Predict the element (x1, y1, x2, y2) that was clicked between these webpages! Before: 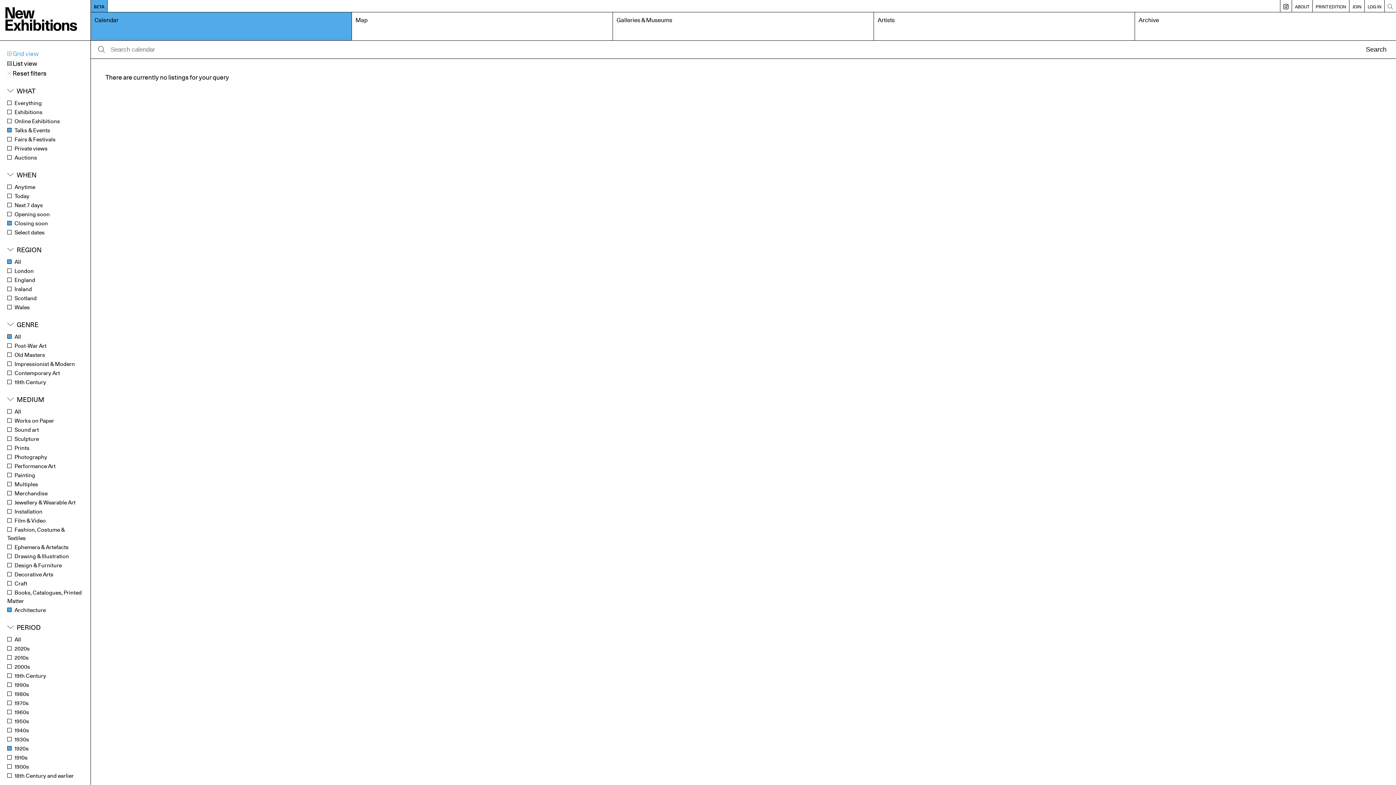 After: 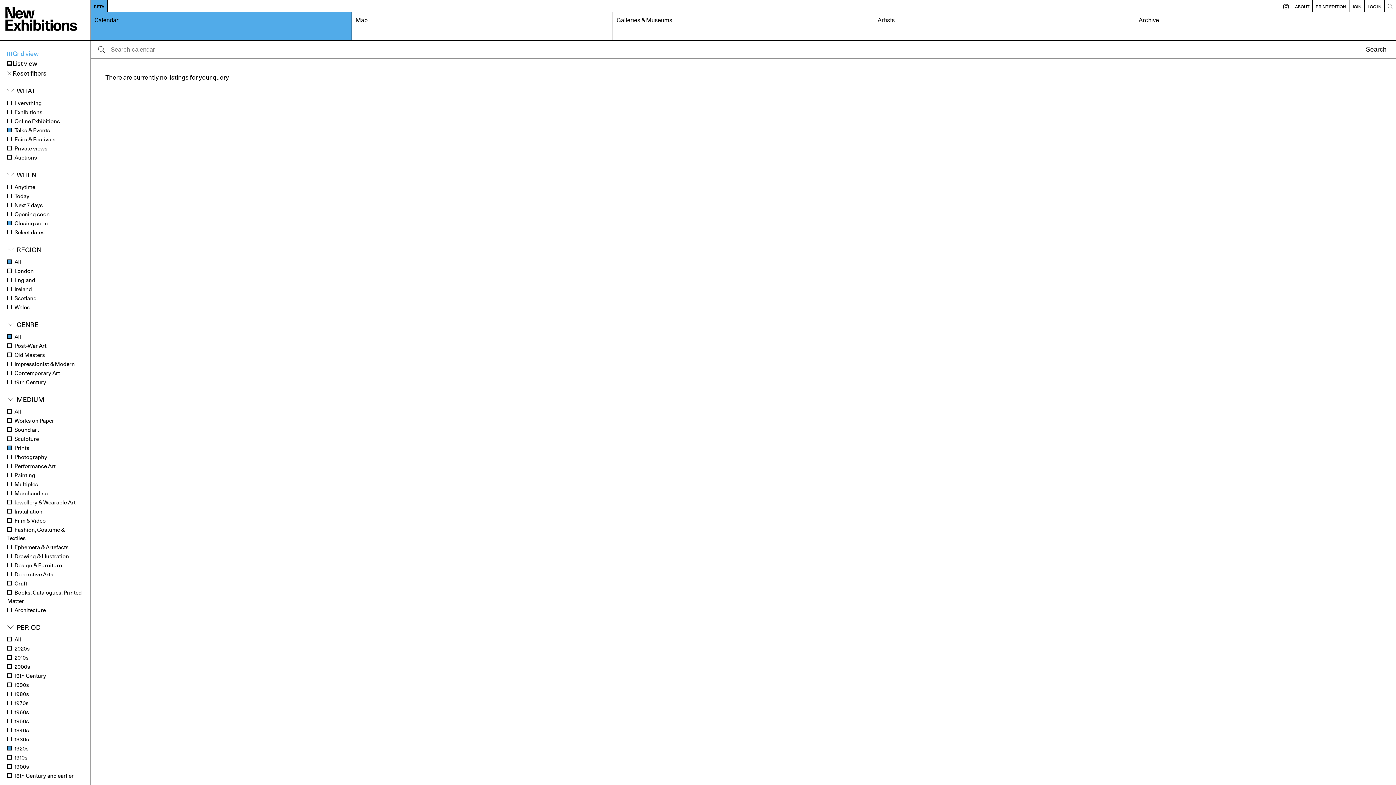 Action: label: Prints bbox: (7, 444, 29, 452)